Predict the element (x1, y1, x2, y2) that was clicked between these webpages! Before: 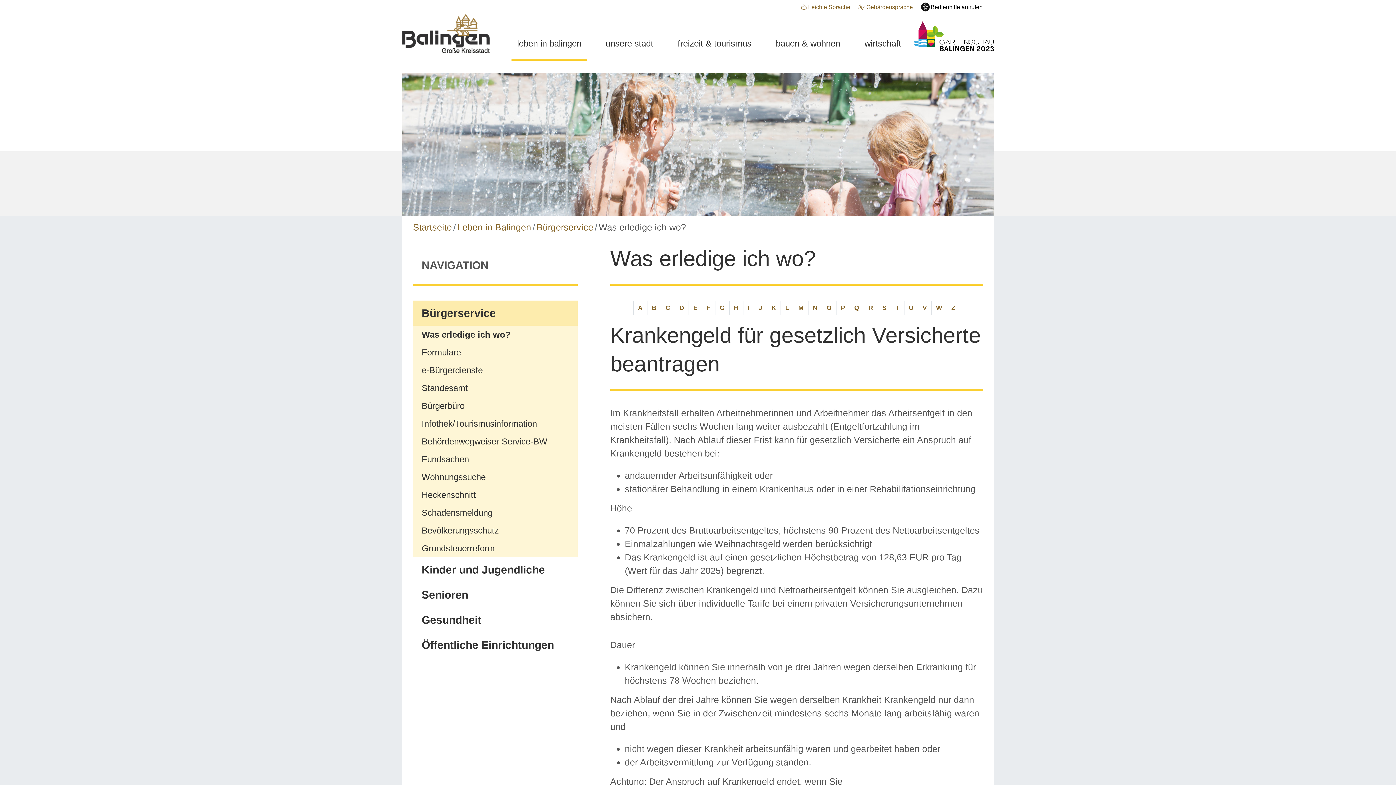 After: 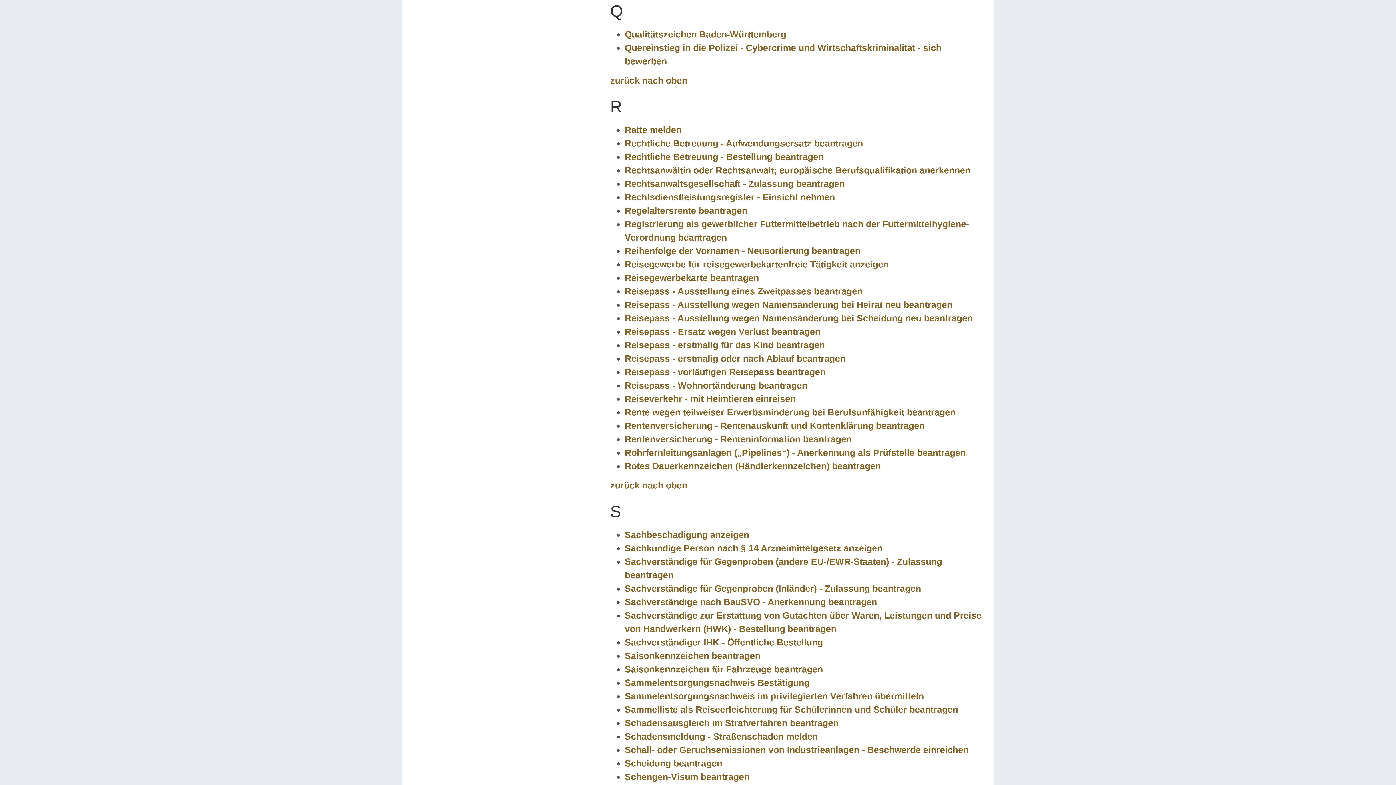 Action: label: Buchstabe Q bbox: (849, 300, 864, 315)